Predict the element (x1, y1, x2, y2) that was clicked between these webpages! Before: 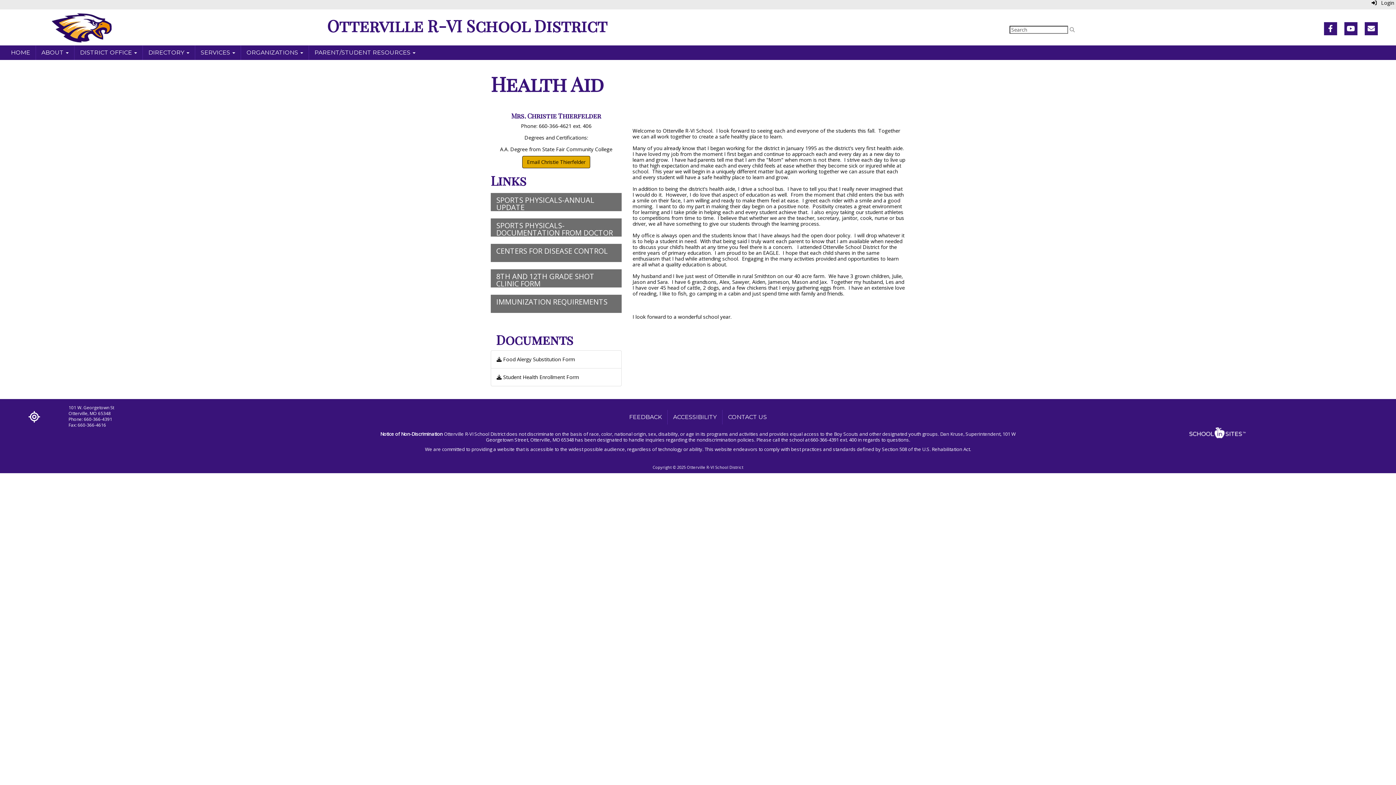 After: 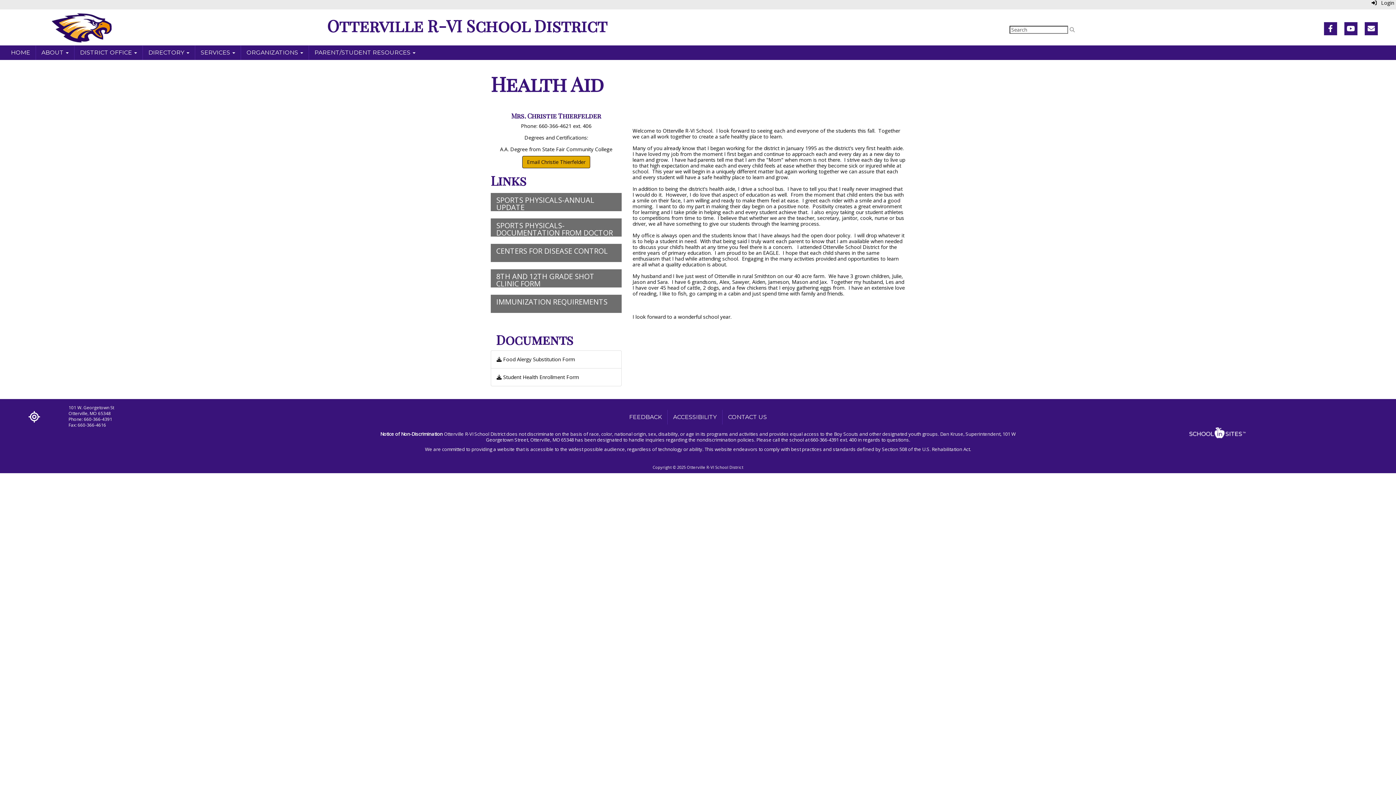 Action: bbox: (490, 193, 621, 211) label: SPORTS PHYSICALS-ANNUAL UPDATE